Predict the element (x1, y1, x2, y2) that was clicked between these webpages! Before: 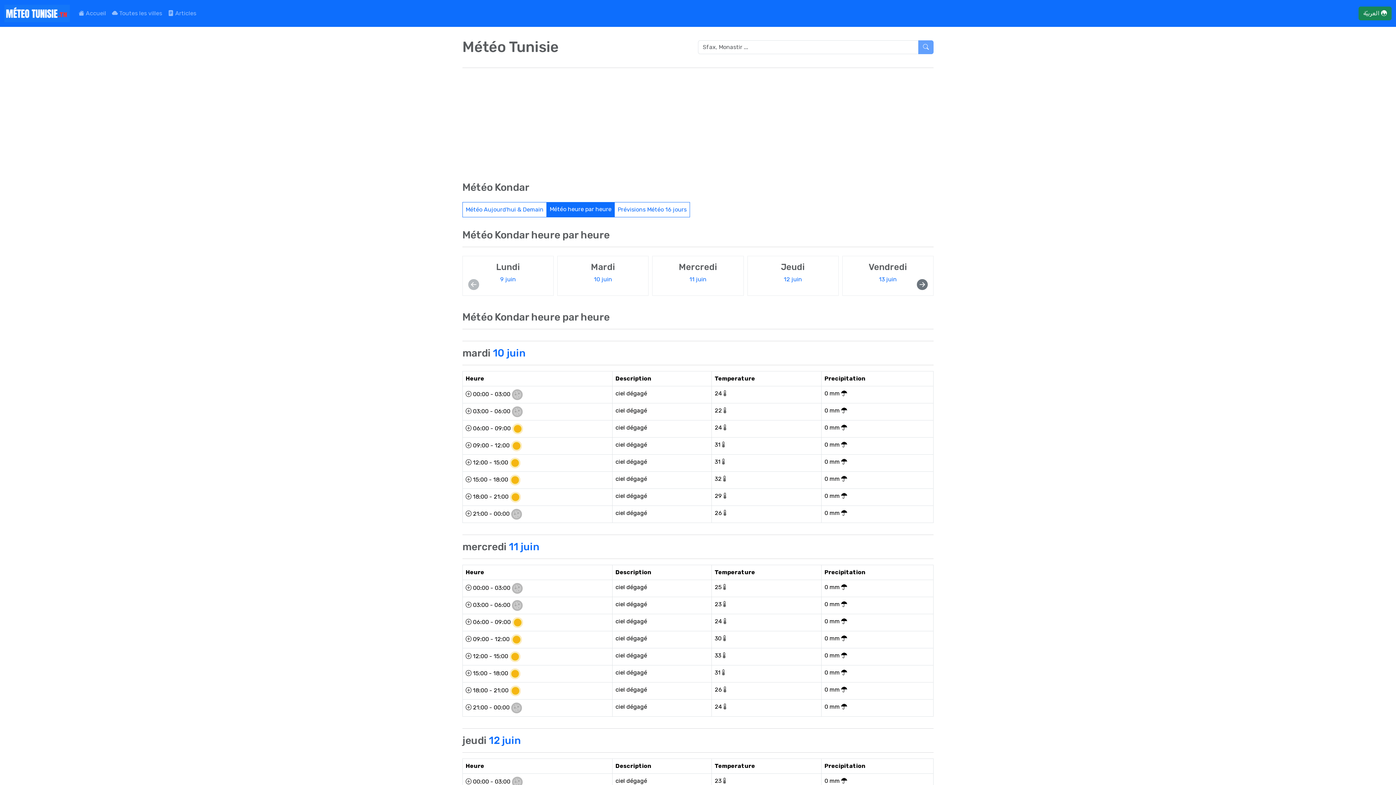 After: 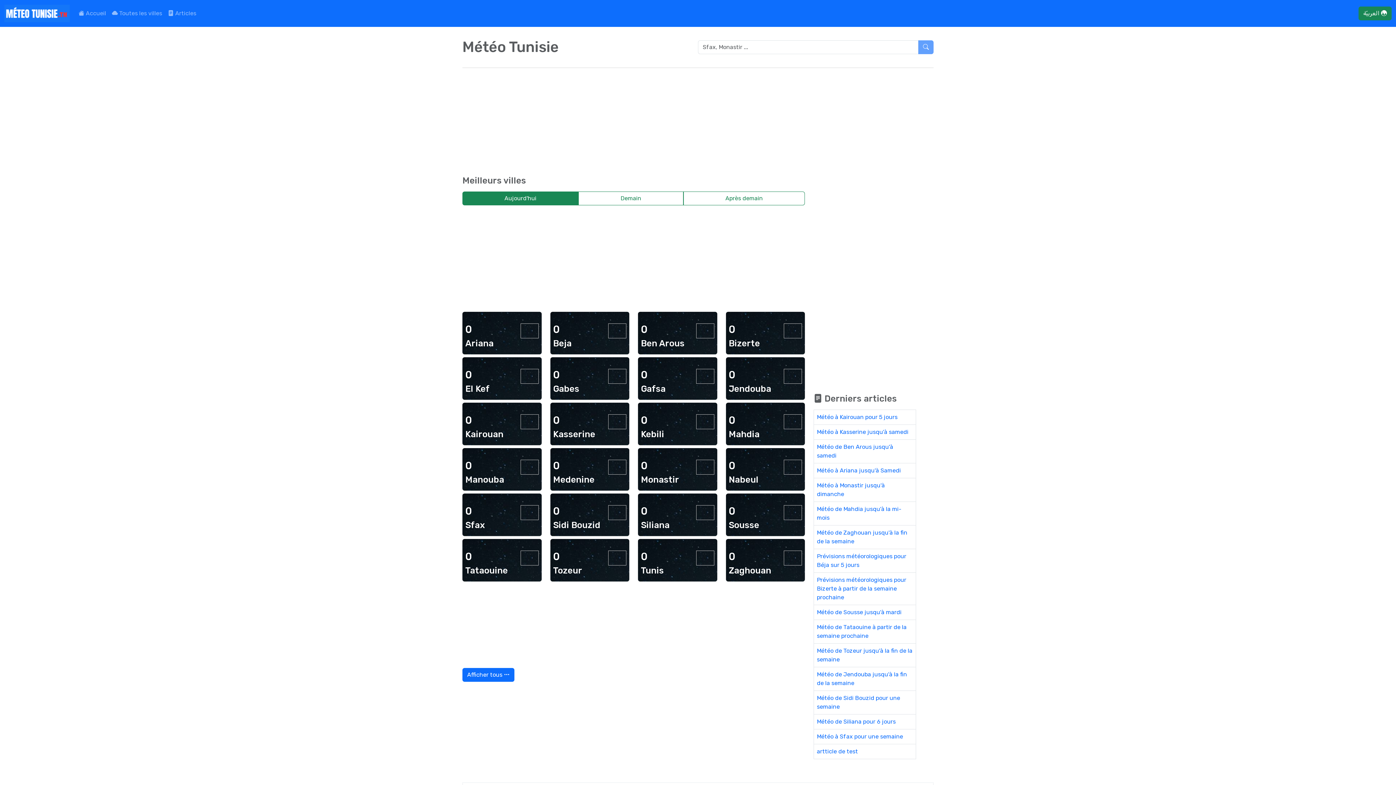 Action: bbox: (4, 2, 69, 24)